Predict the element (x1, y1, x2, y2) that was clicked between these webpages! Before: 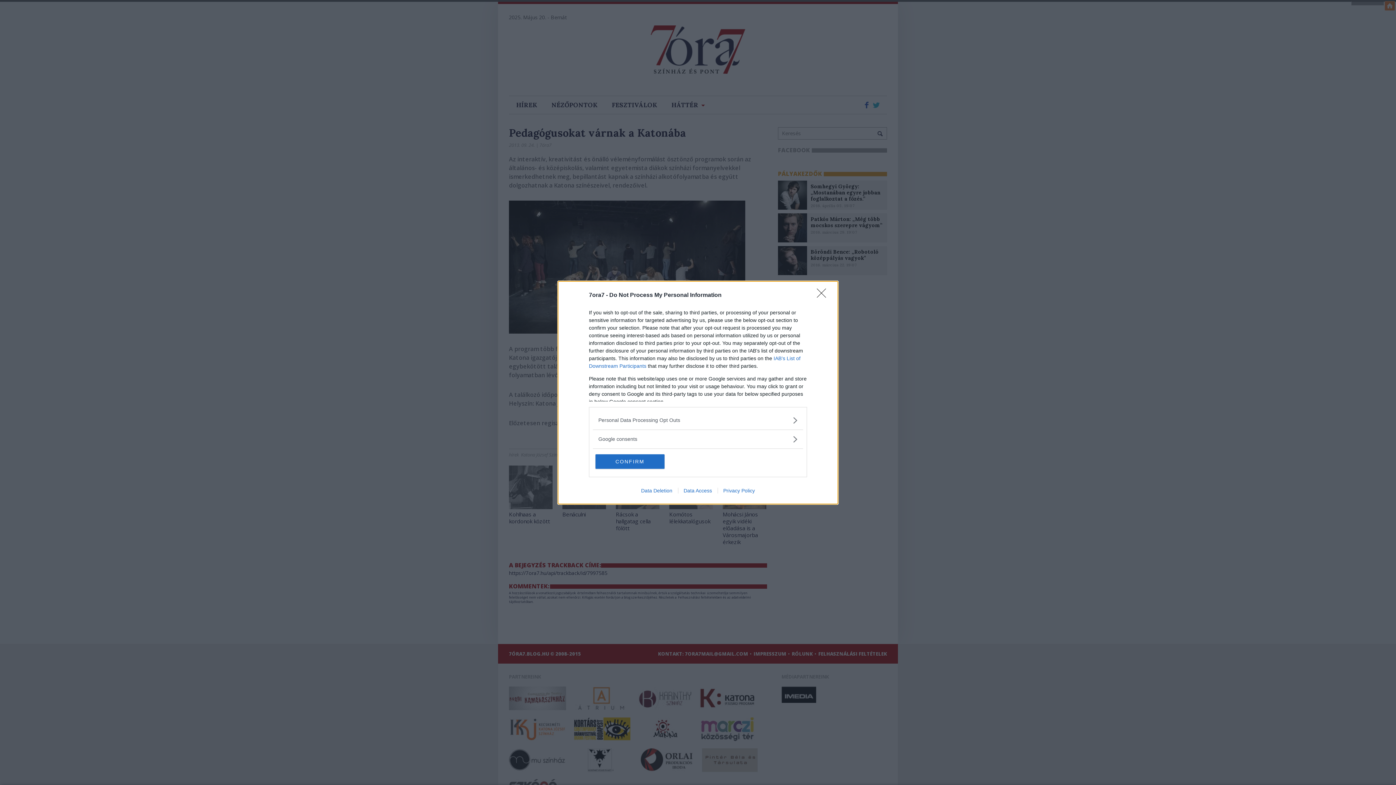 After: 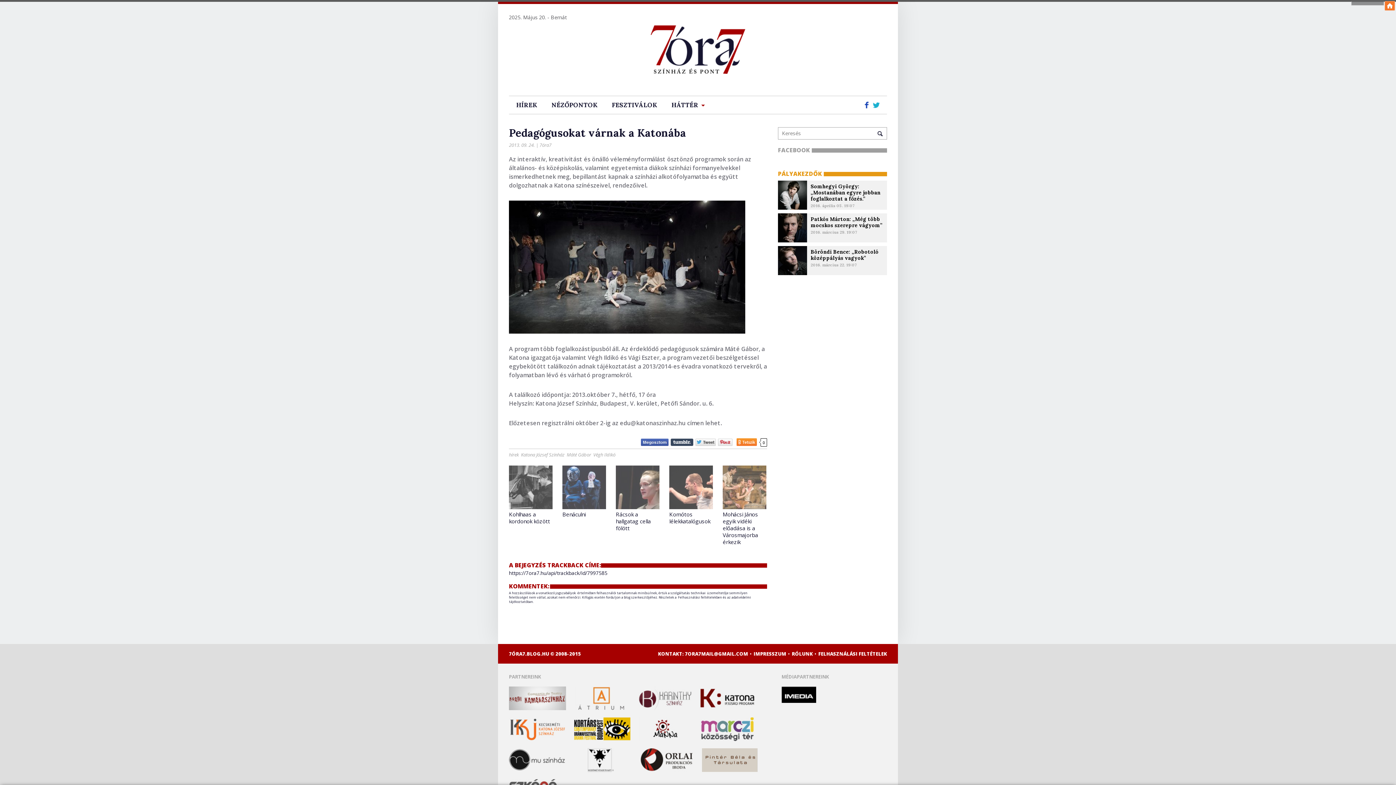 Action: label: Close bbox: (817, 288, 830, 302)